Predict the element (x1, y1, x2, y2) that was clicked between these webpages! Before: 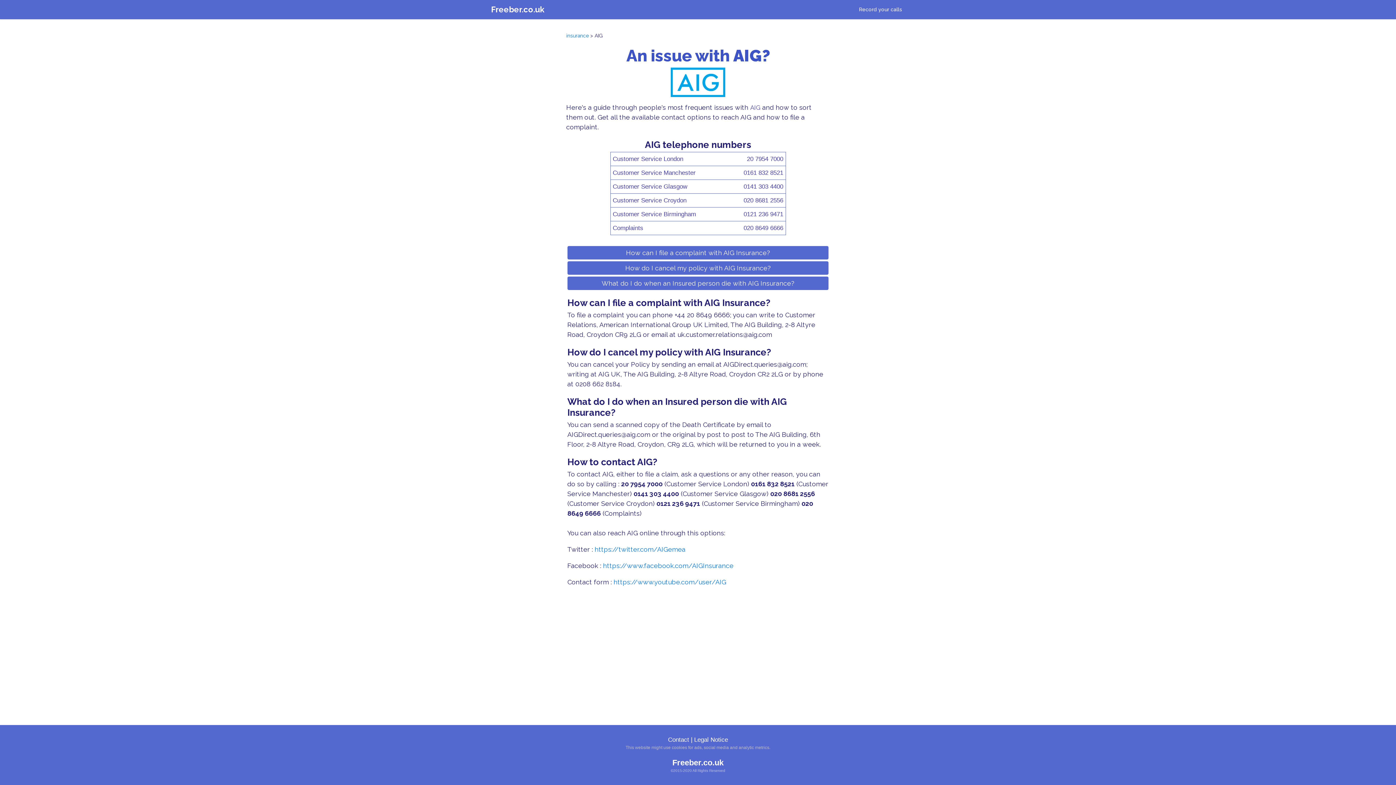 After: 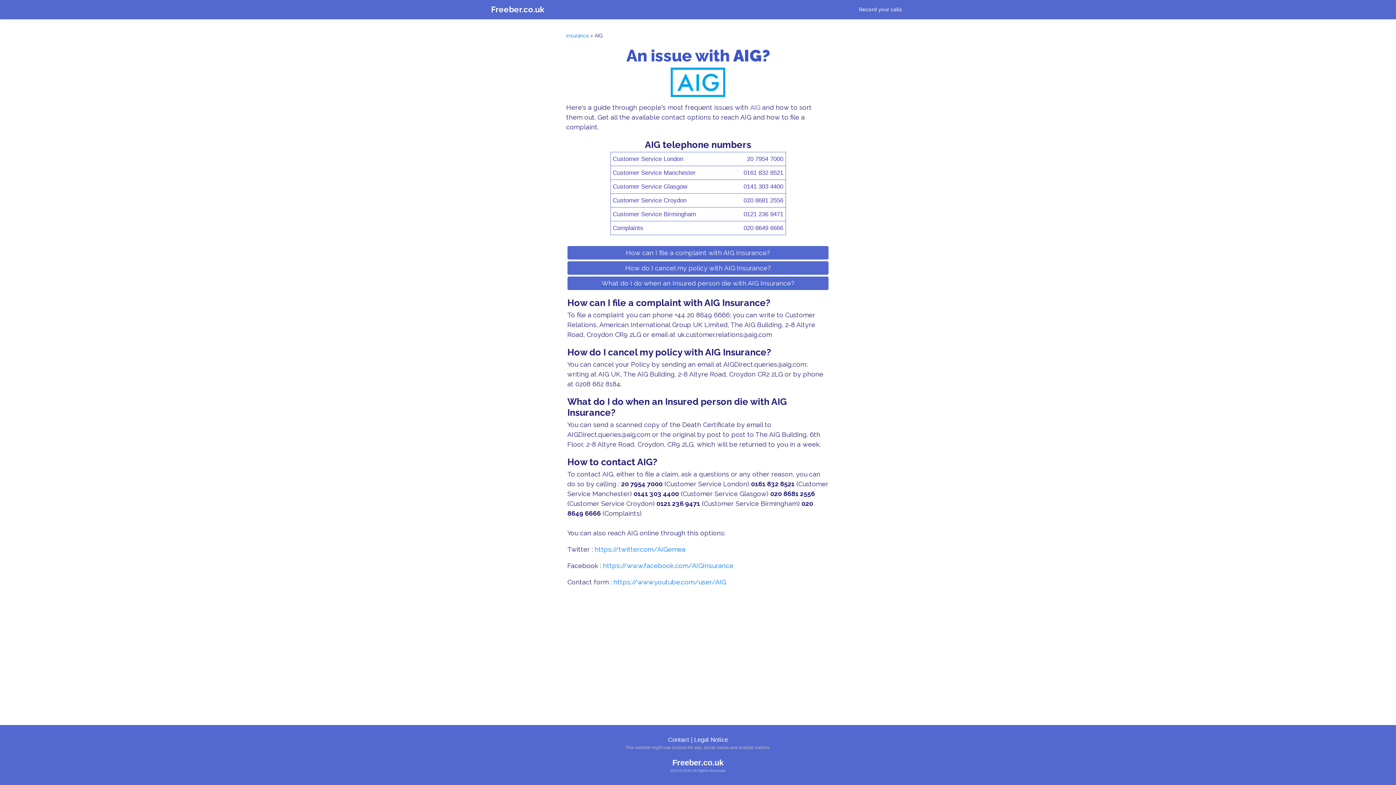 Action: bbox: (567, 276, 828, 290) label: What do I do when an Insured person die with AIG Insurance?